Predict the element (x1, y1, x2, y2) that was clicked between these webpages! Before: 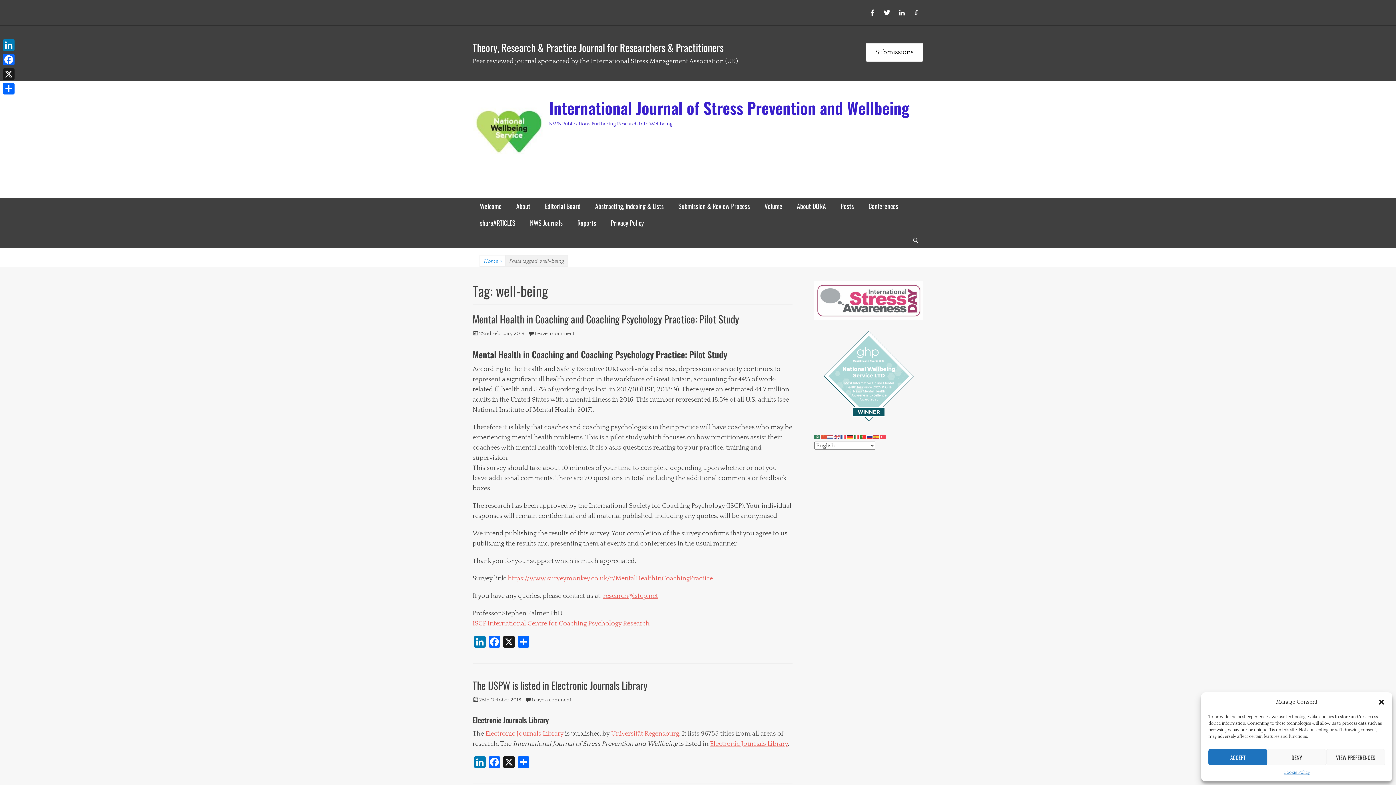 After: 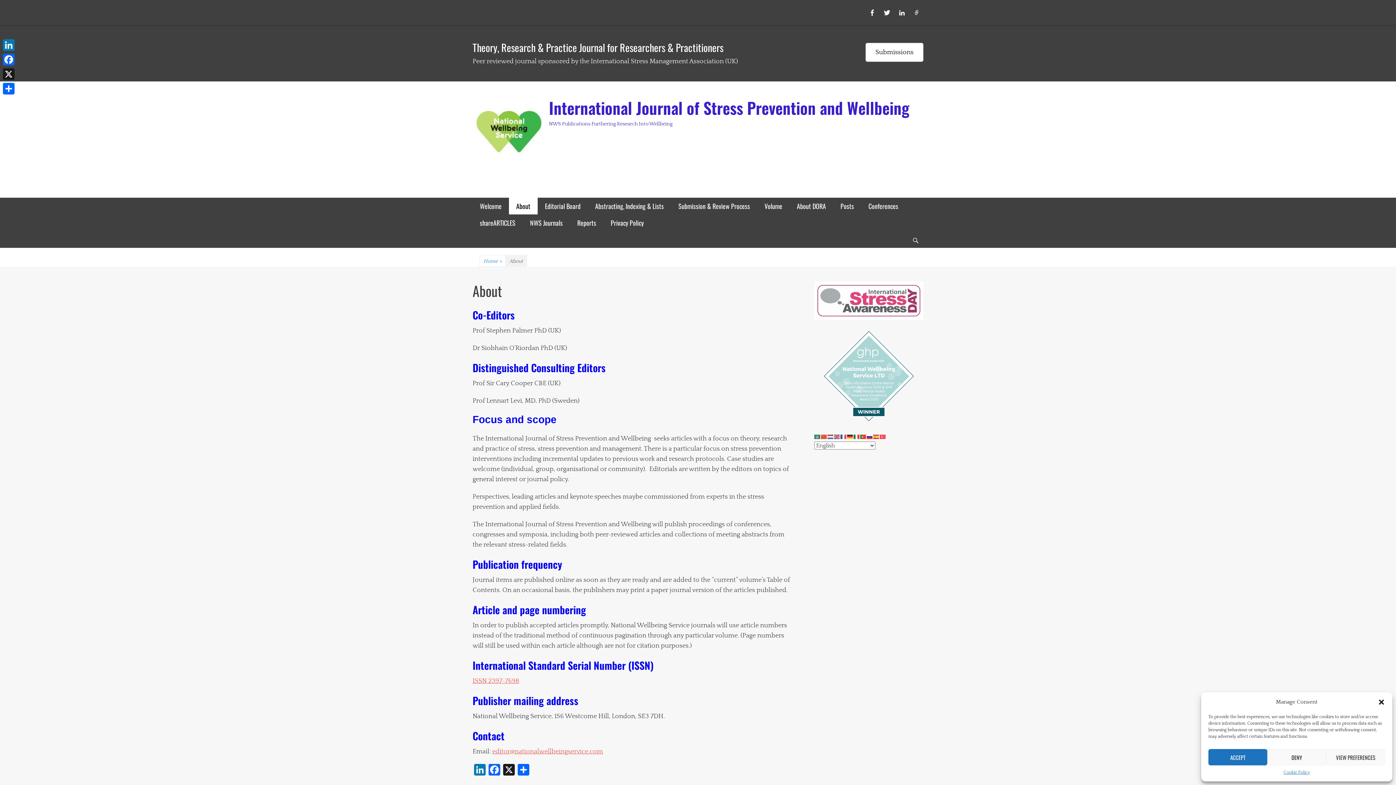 Action: bbox: (509, 197, 537, 214) label: About